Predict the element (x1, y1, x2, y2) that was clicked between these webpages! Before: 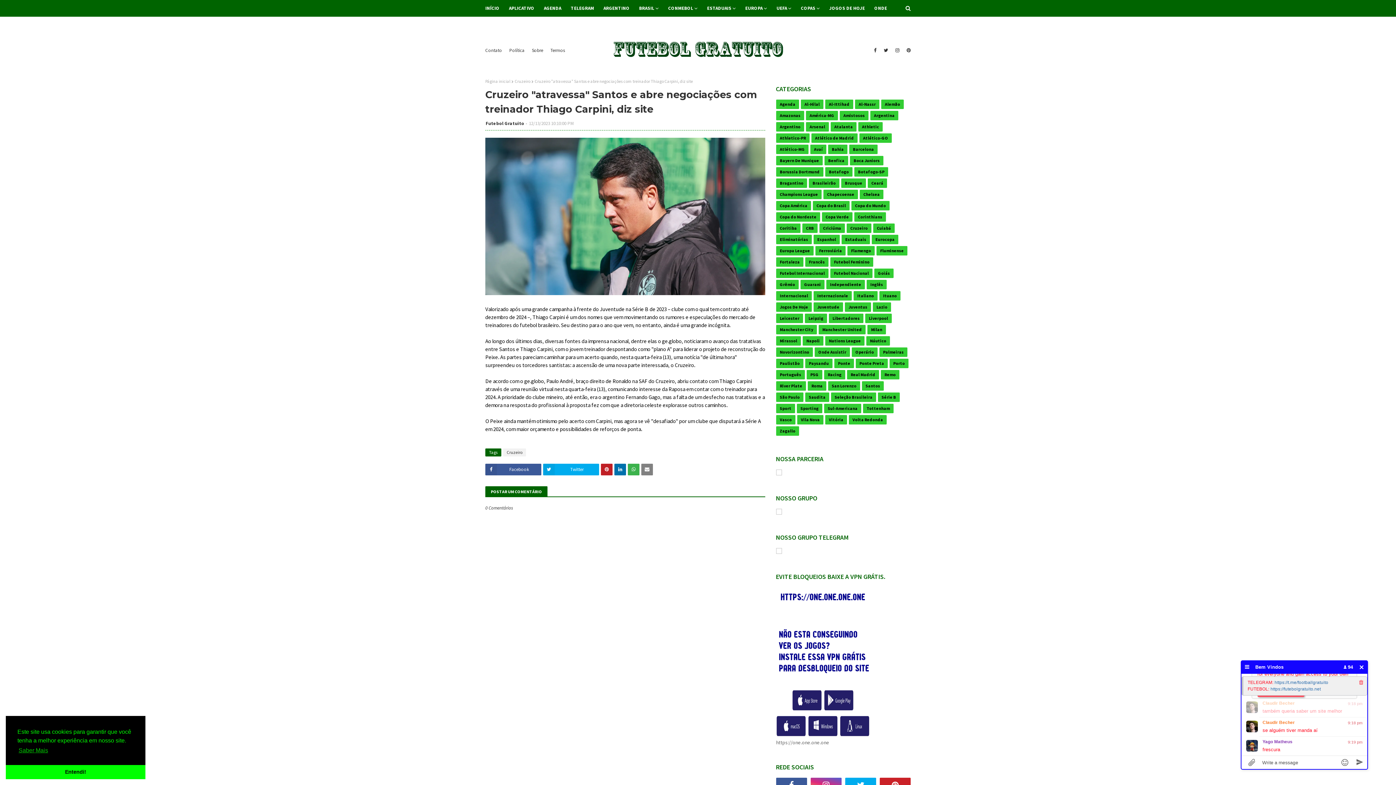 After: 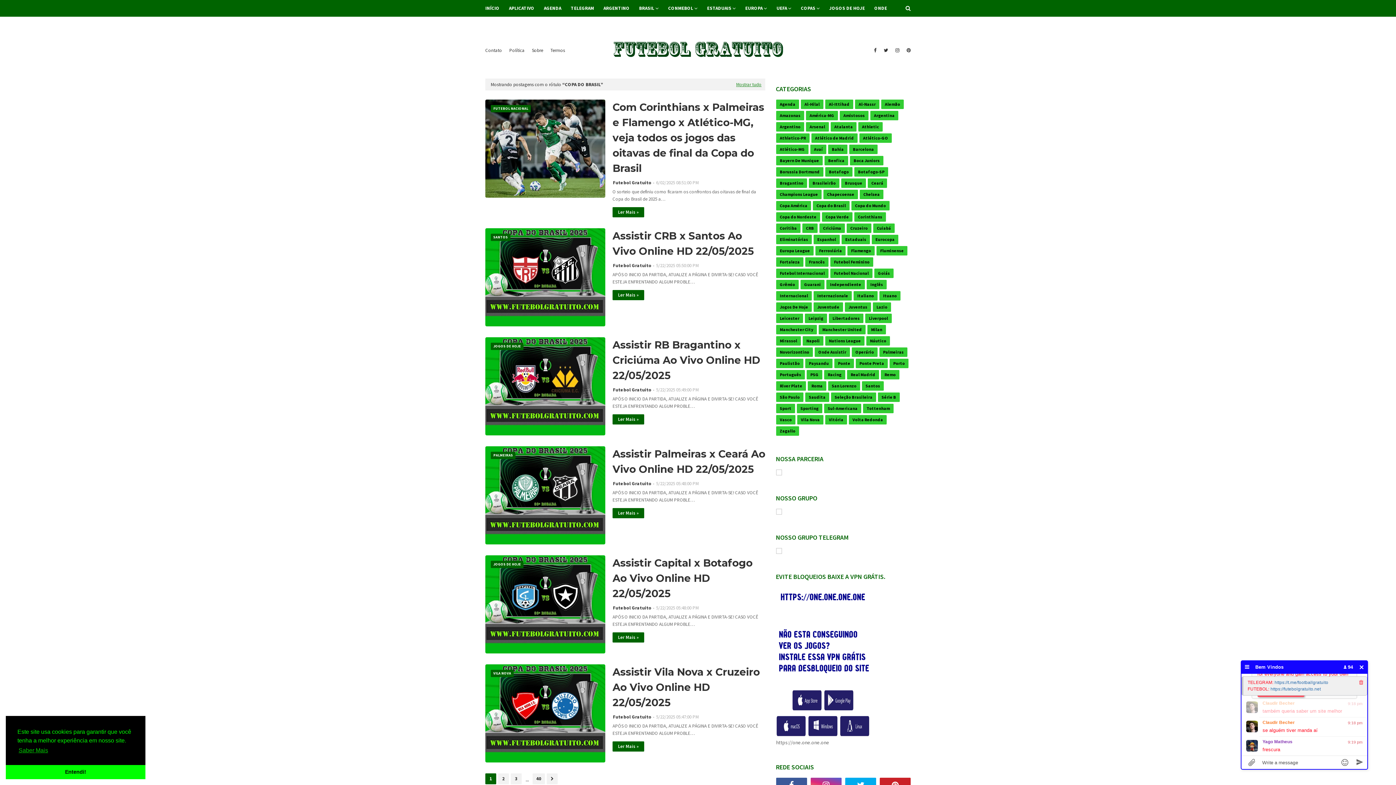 Action: label: Copa do Brasil bbox: (813, 201, 849, 210)